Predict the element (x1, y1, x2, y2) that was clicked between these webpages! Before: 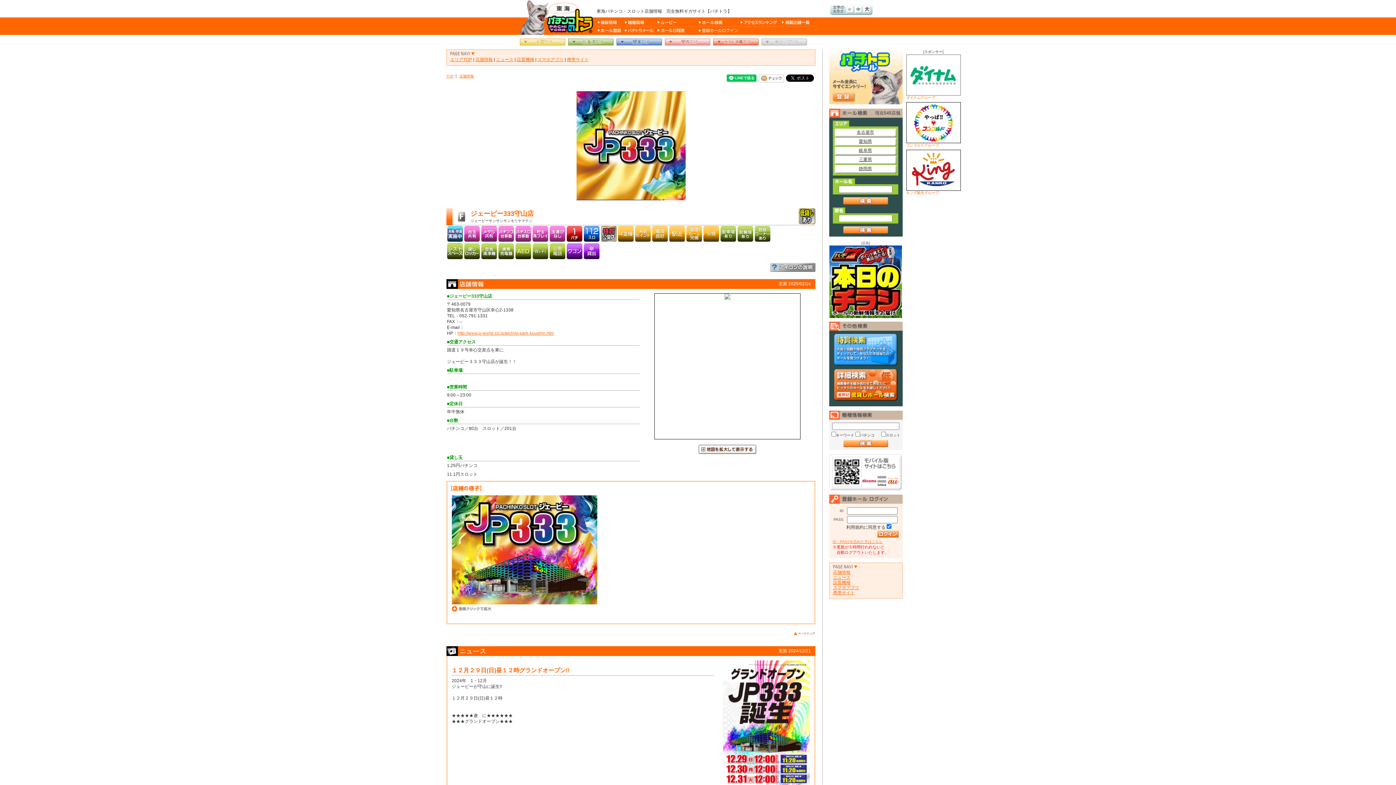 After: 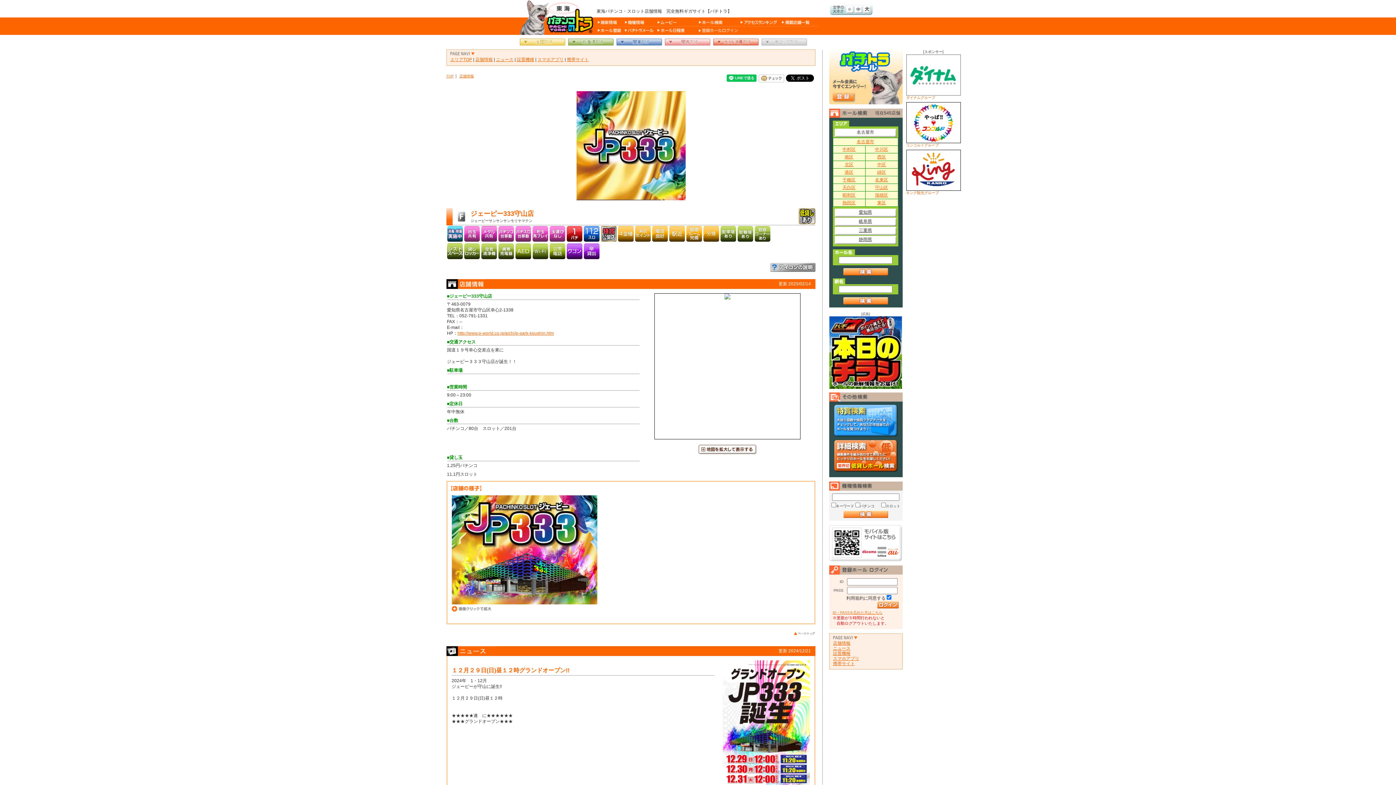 Action: label: 名古屋市 bbox: (834, 128, 896, 137)